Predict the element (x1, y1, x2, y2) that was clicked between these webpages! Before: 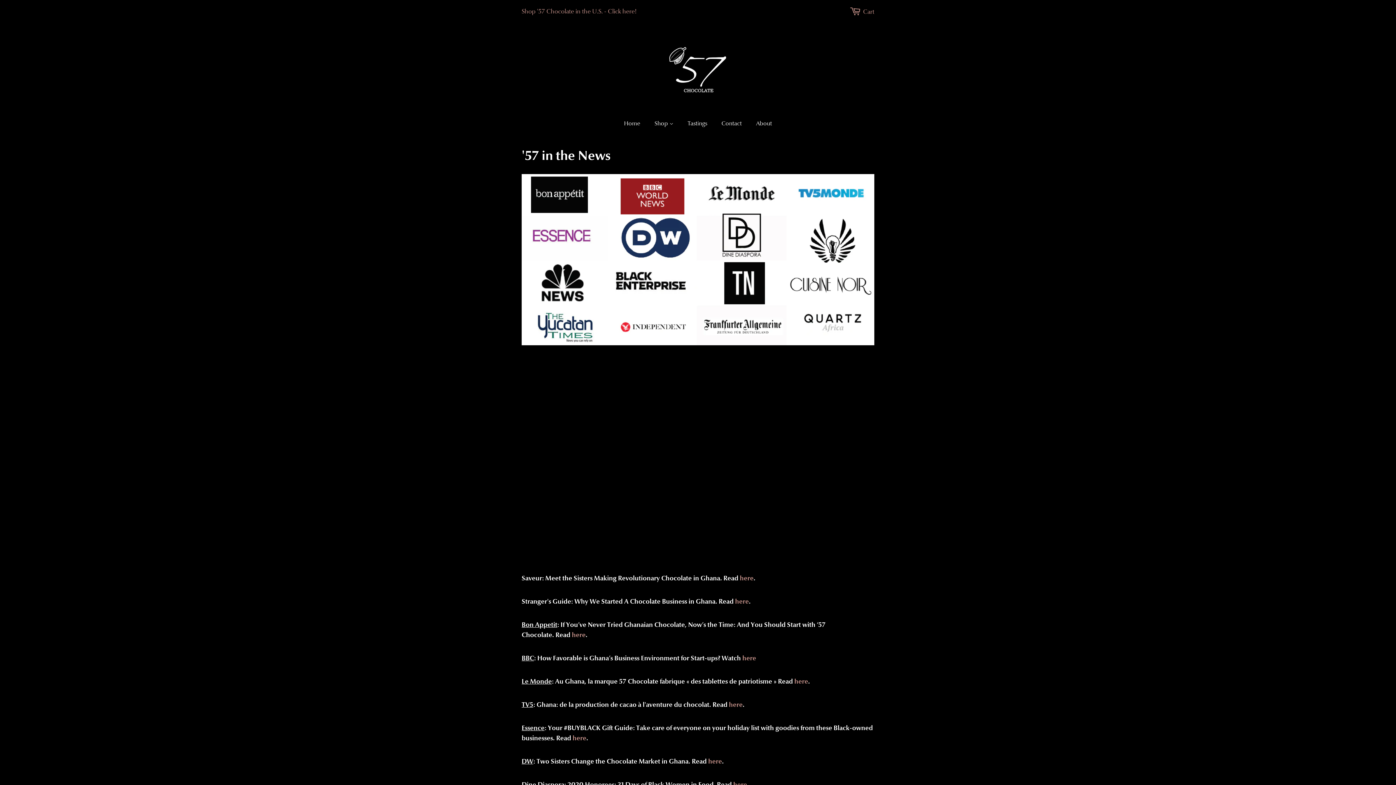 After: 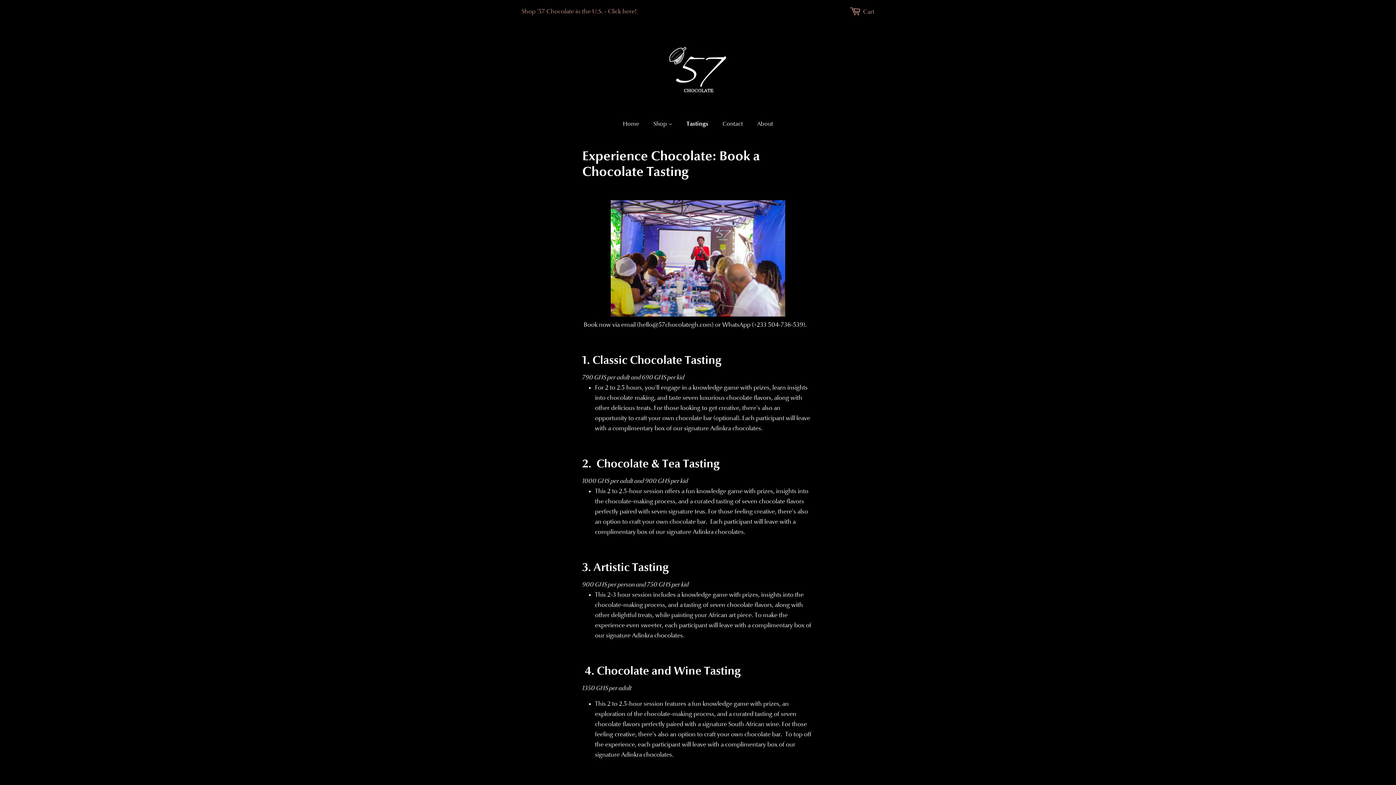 Action: label: Tastings bbox: (682, 116, 714, 131)